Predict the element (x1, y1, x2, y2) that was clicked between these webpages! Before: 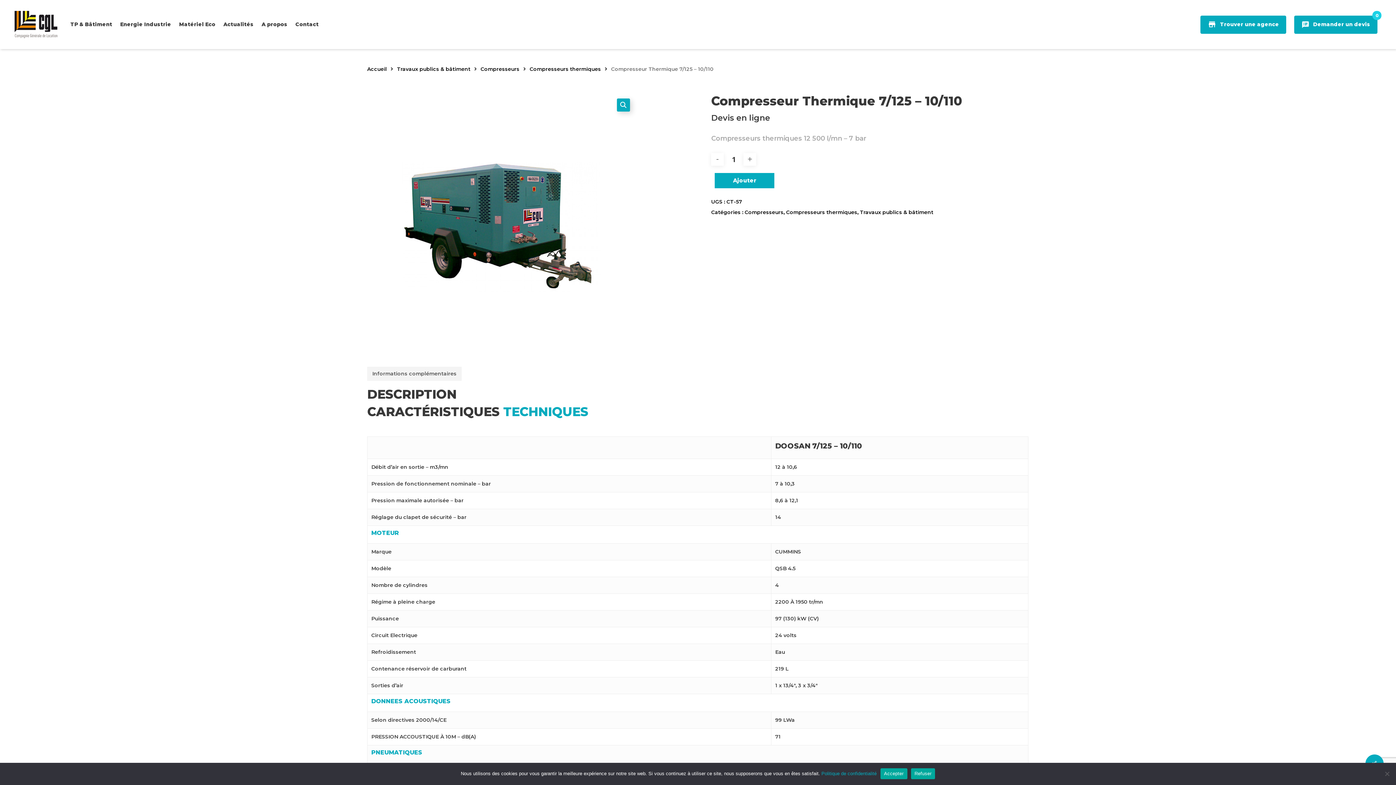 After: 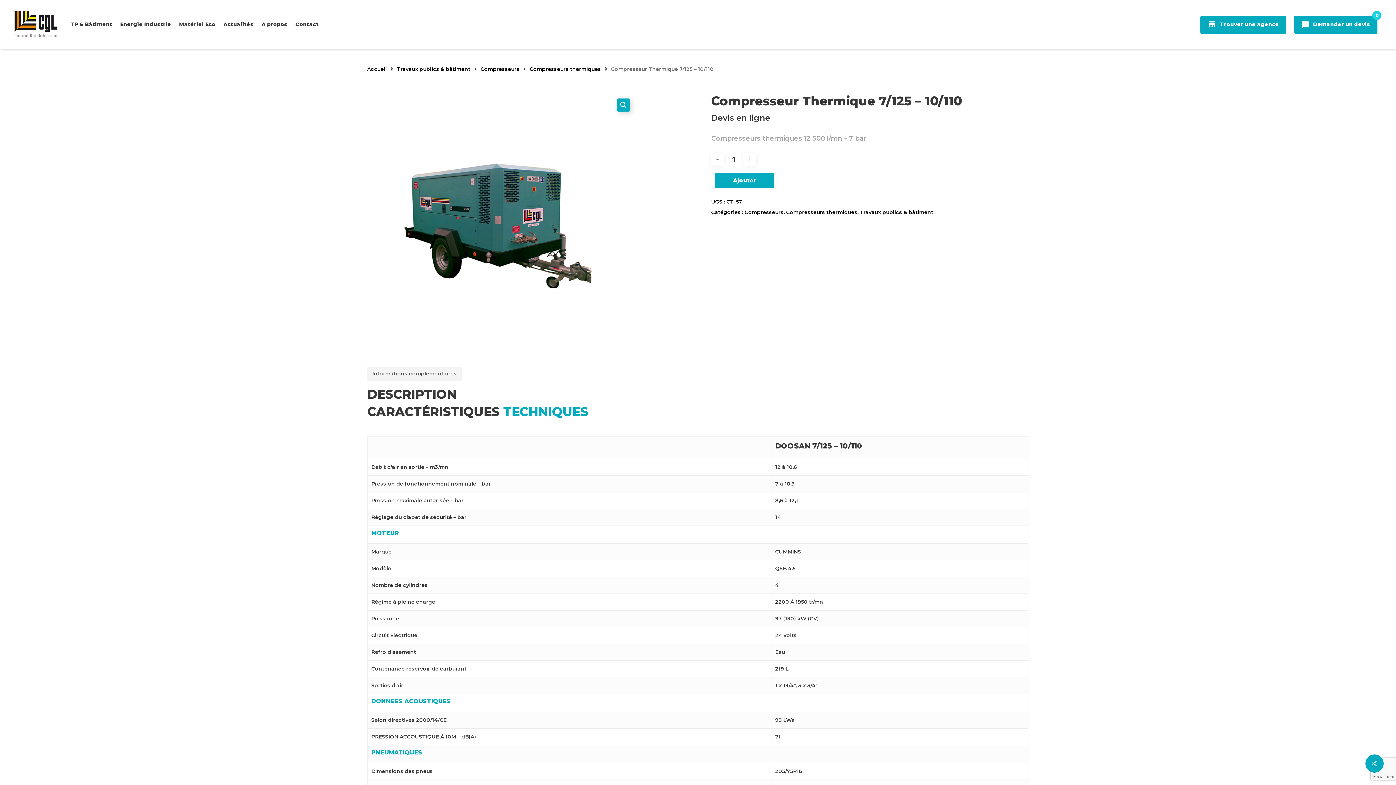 Action: bbox: (880, 768, 907, 779) label: Accepter